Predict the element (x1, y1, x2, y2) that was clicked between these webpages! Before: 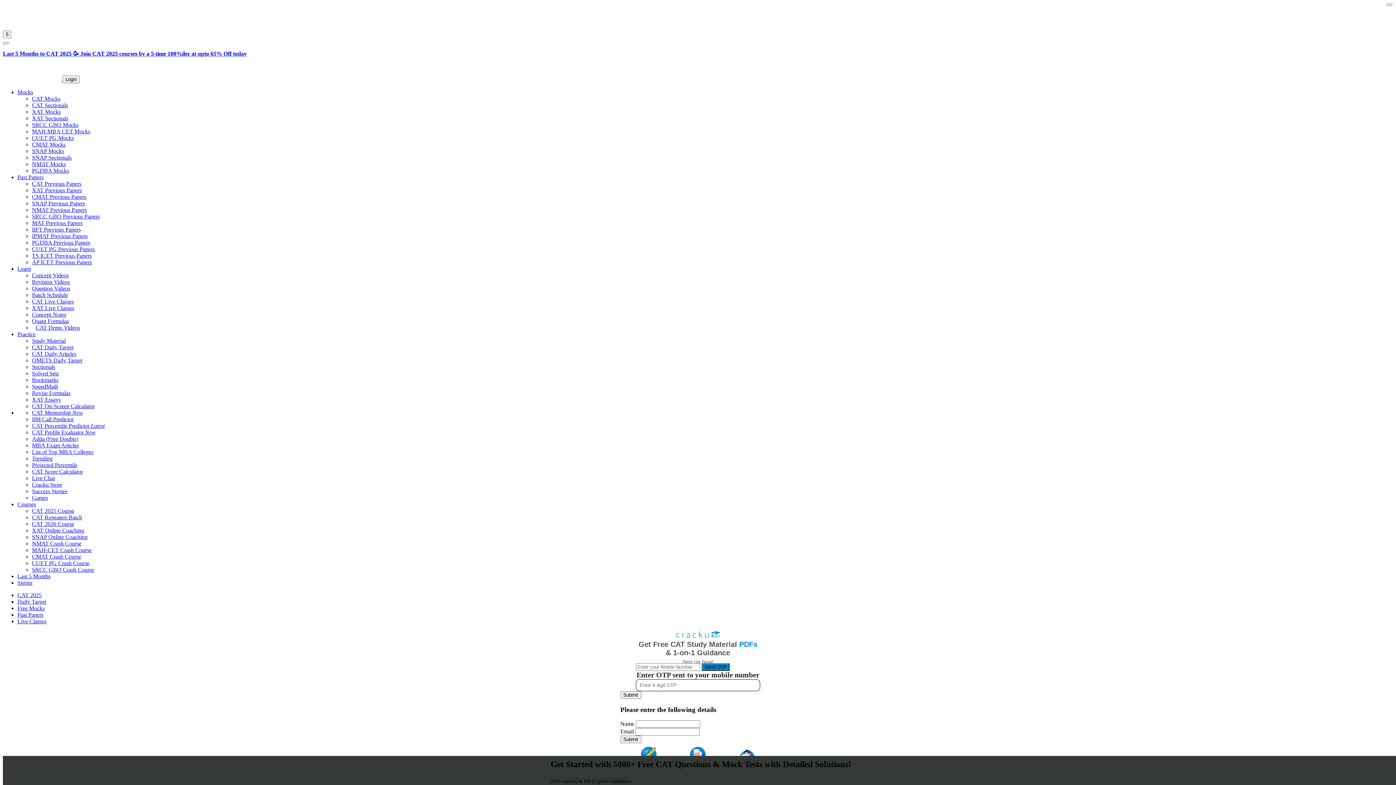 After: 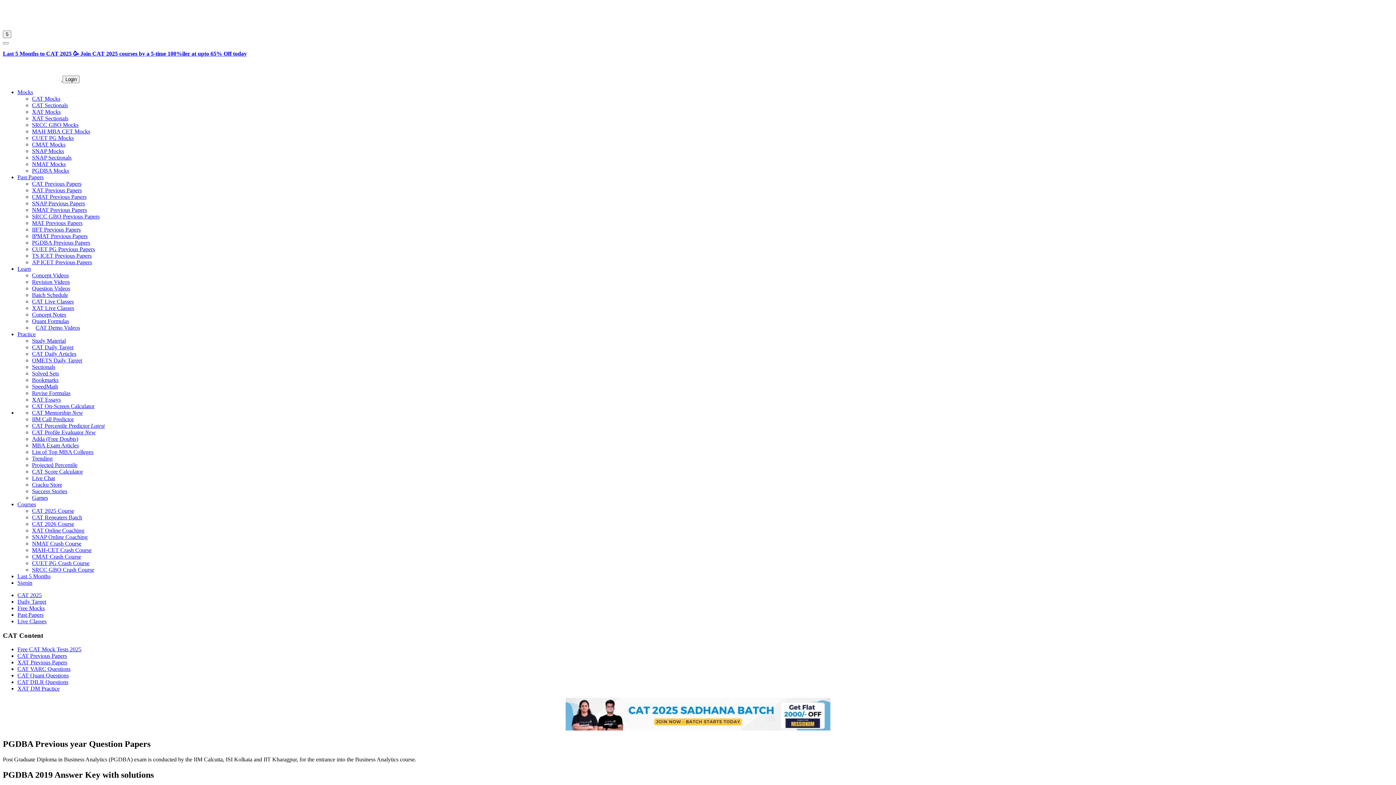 Action: bbox: (32, 239, 90, 245) label: PGDBA Previous Papers